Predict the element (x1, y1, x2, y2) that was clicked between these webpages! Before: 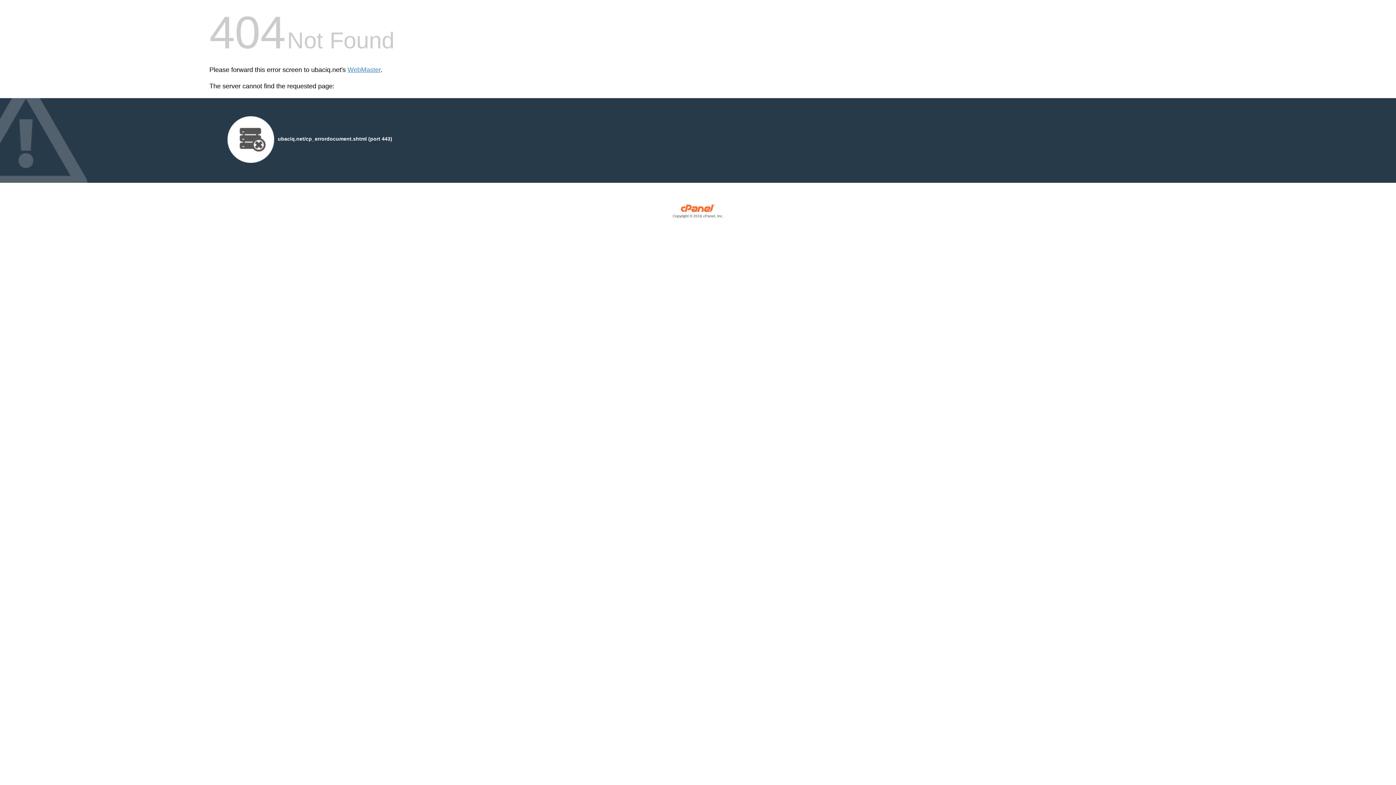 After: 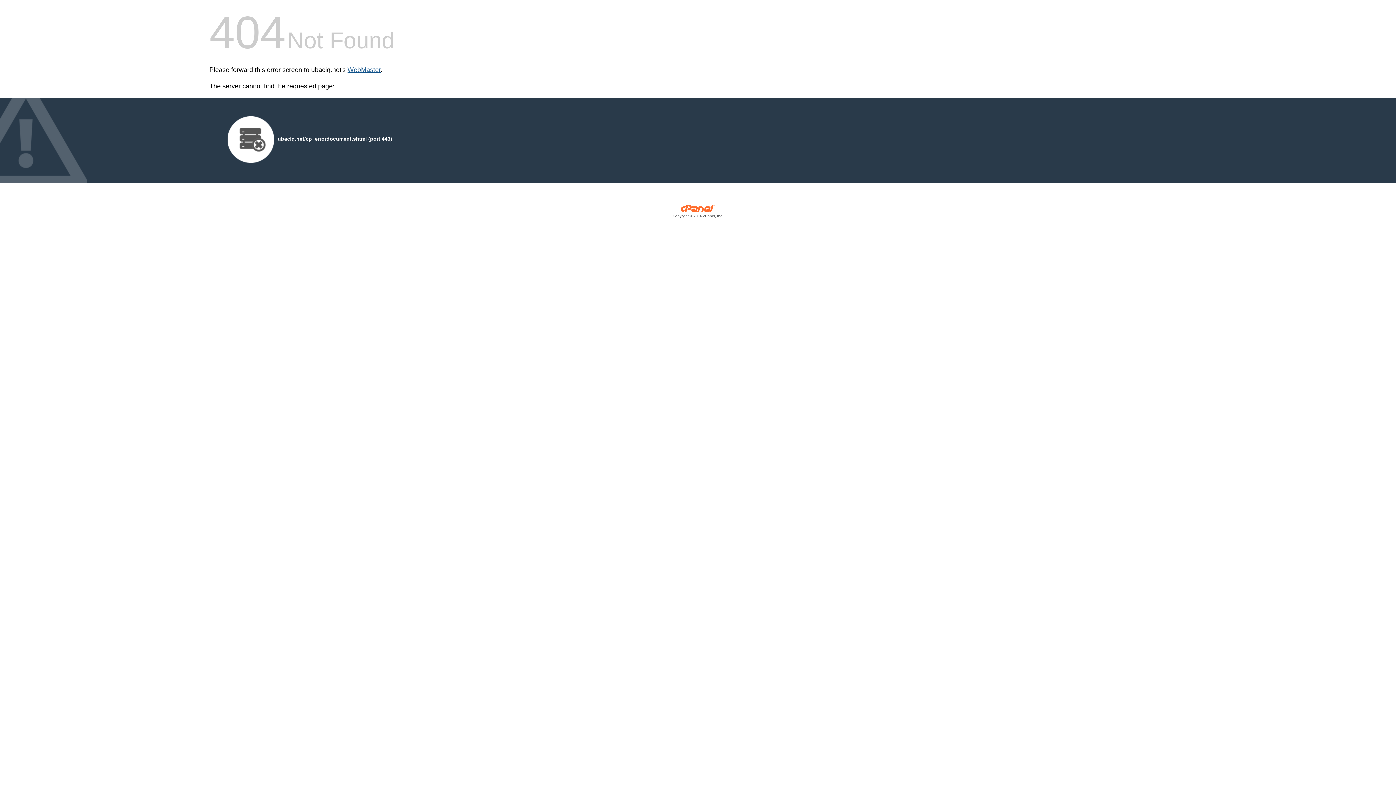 Action: bbox: (347, 66, 380, 73) label: WebMaster